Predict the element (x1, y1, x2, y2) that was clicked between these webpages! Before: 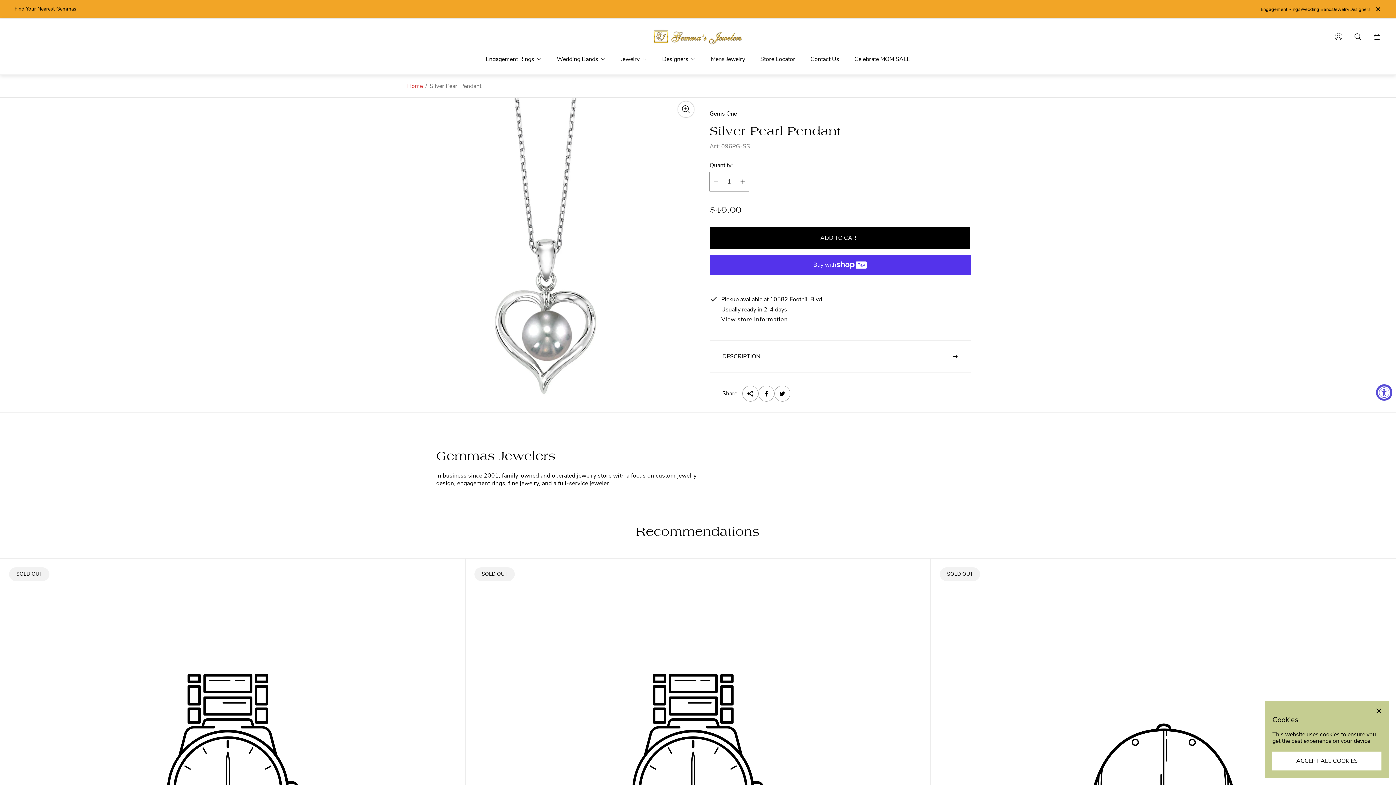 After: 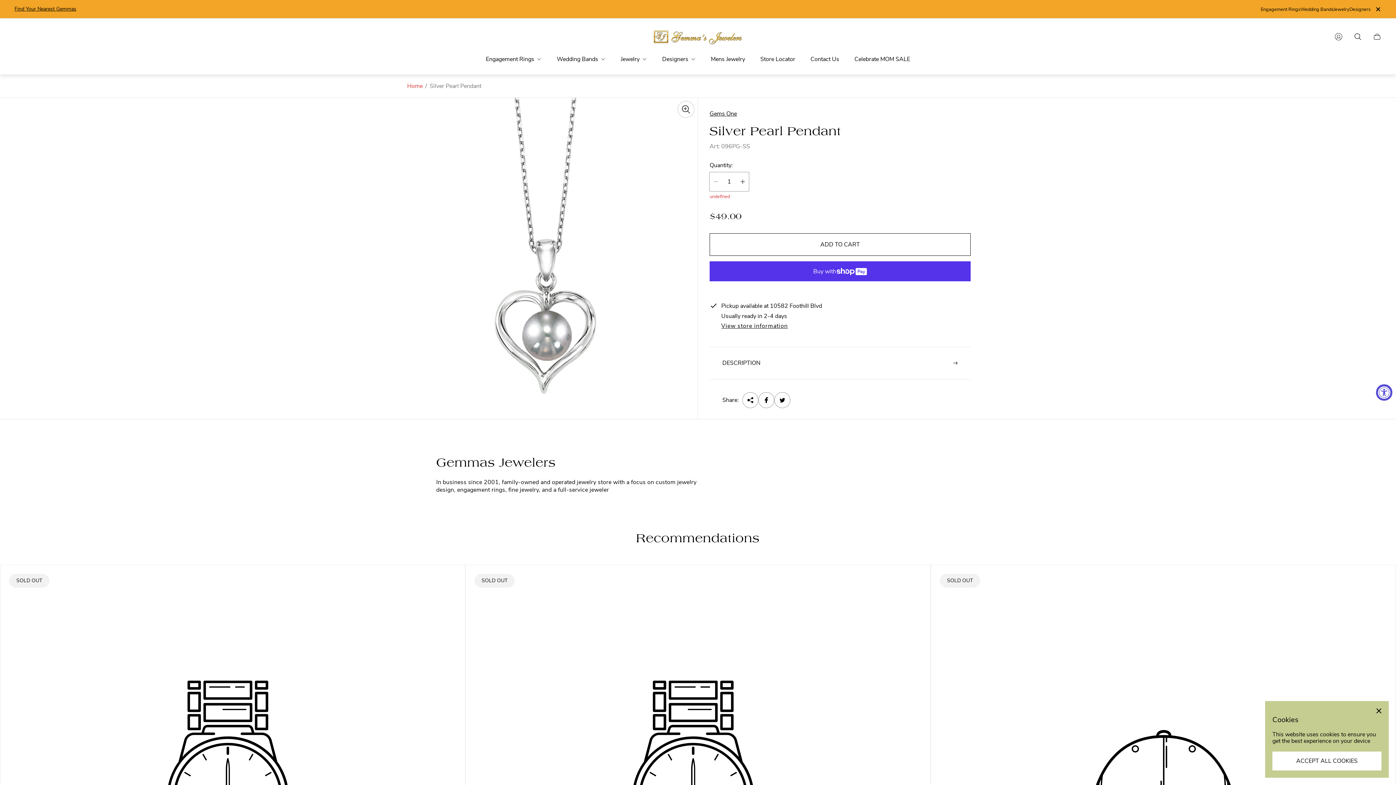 Action: bbox: (709, 226, 970, 249) label: ADD TO CART